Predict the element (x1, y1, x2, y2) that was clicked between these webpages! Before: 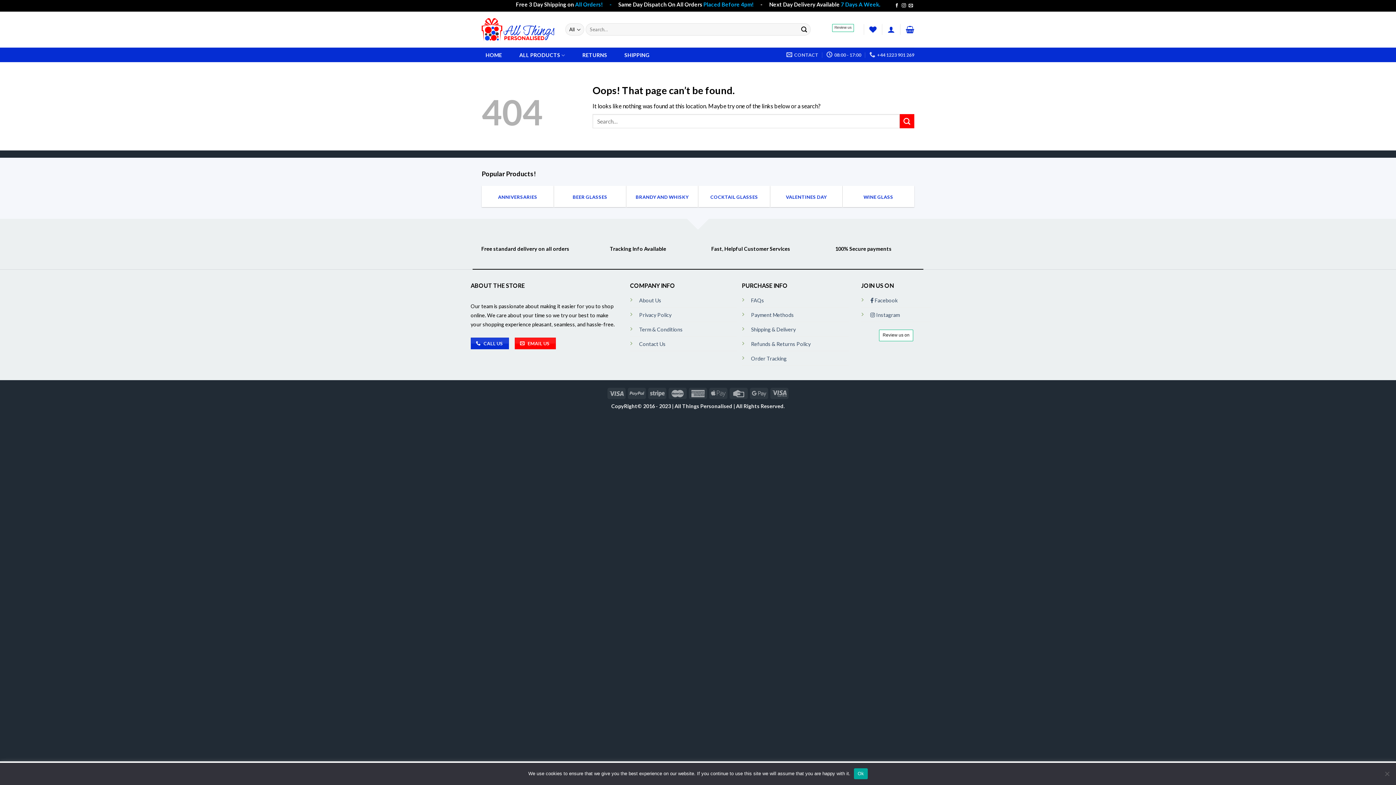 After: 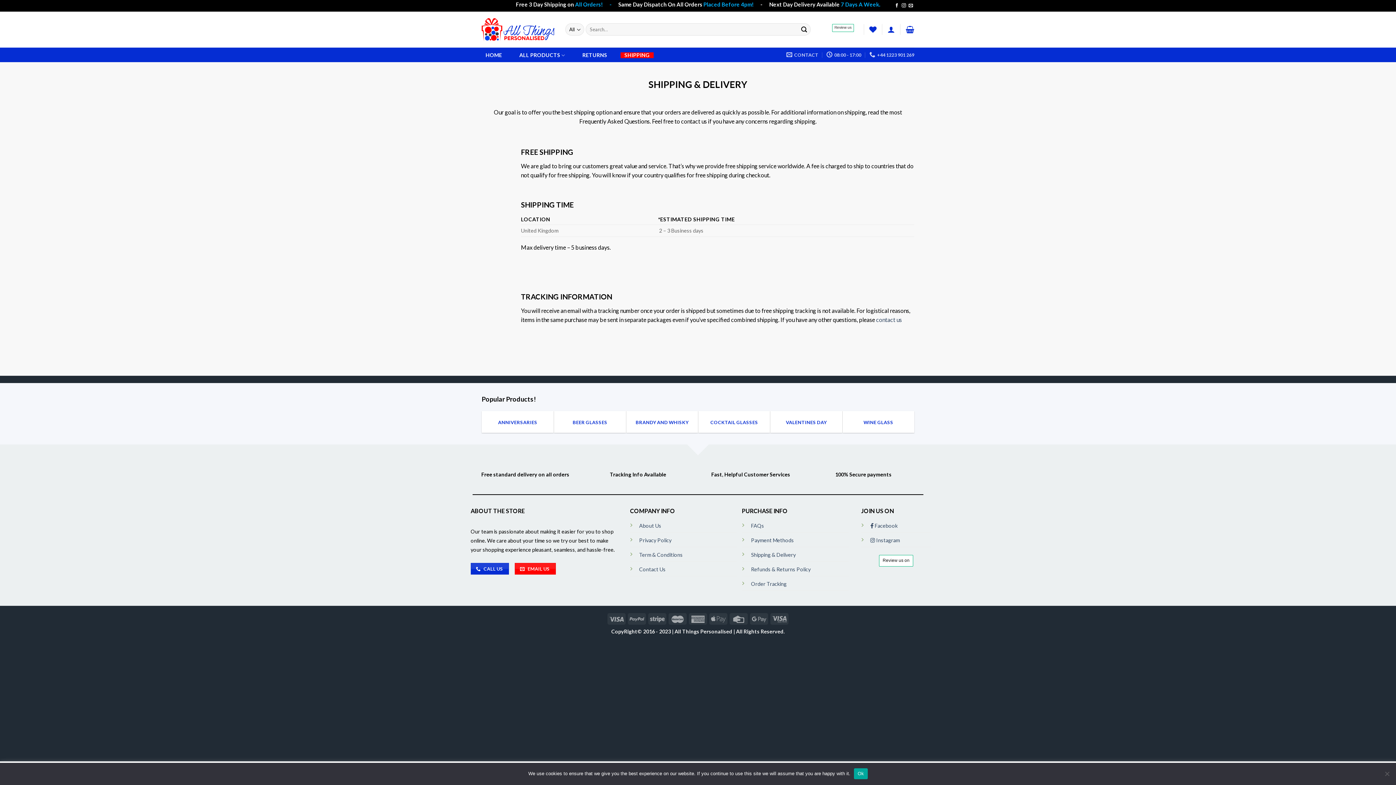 Action: bbox: (620, 52, 653, 58) label: SHIPPING